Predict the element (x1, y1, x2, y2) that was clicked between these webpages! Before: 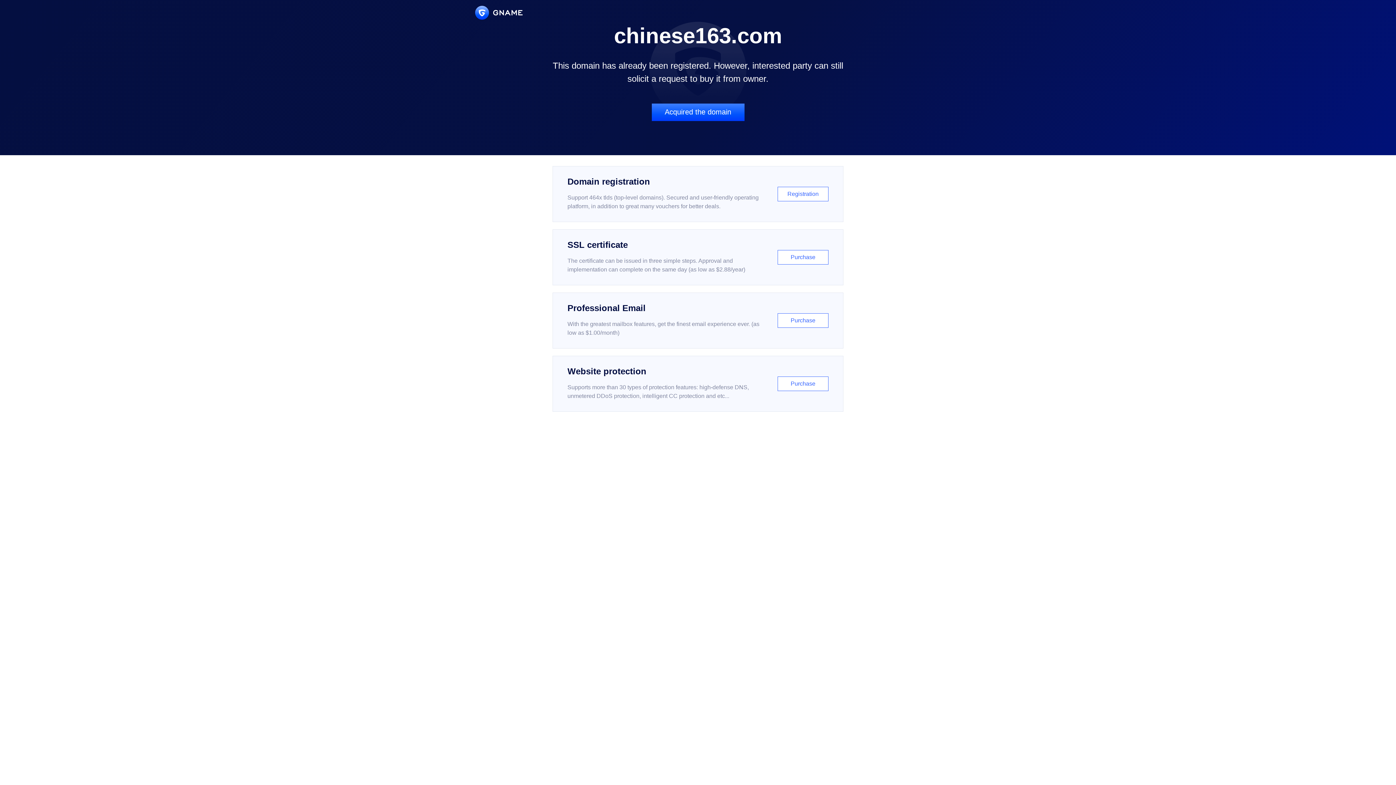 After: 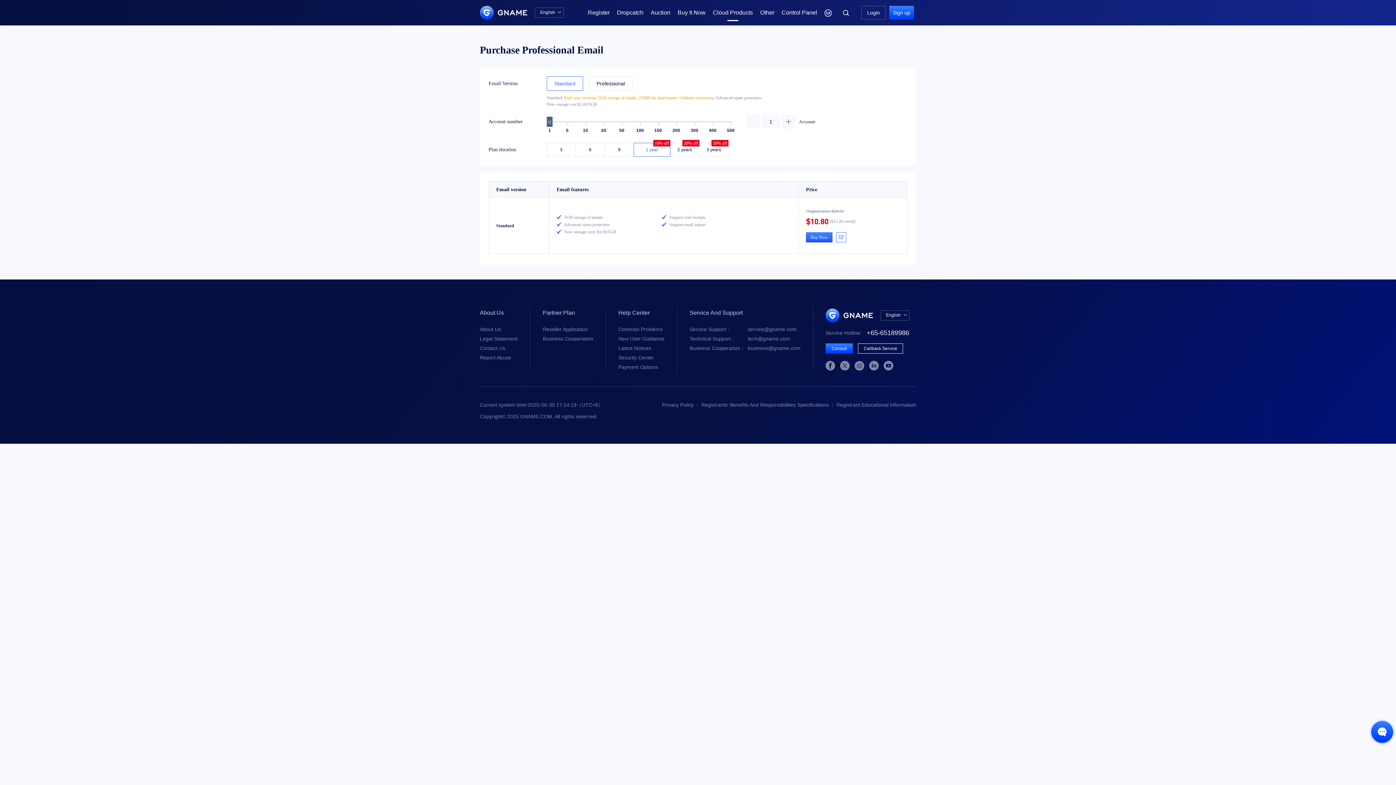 Action: bbox: (552, 292, 843, 348) label: Professional Email

With the greatest mailbox features, get the finest email experience ever. (as low as $1.00/month)

Purchase